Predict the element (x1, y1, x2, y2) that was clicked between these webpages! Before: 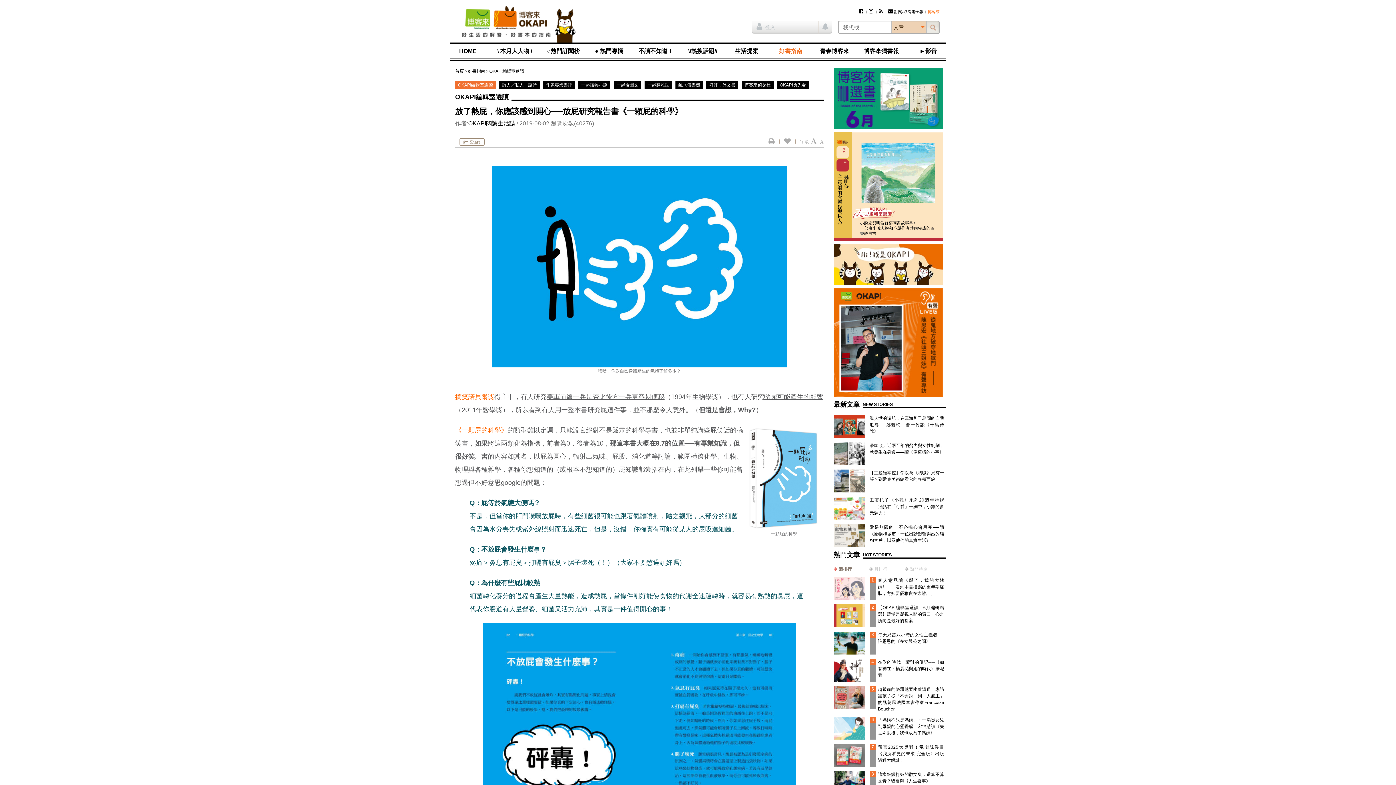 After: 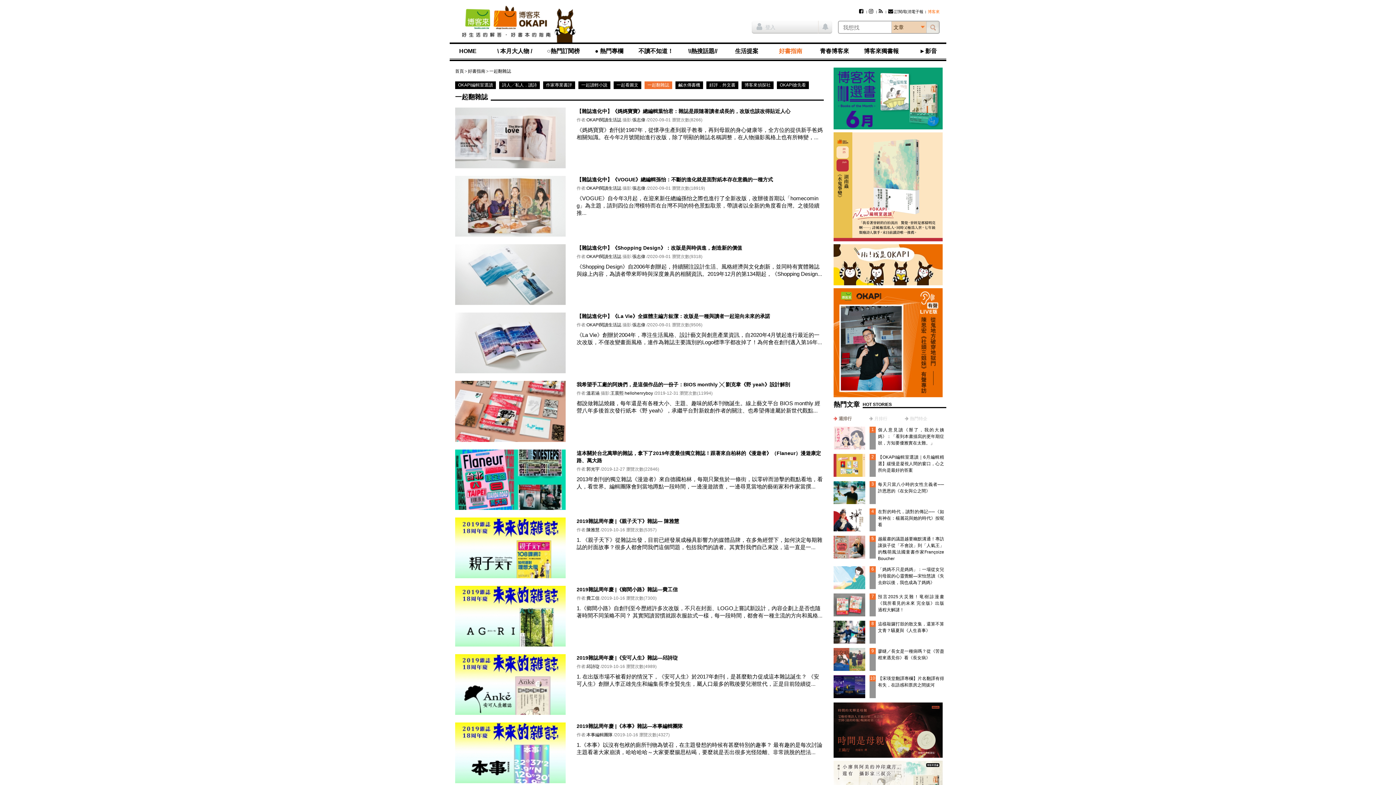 Action: bbox: (644, 81, 672, 89) label: 一起翻雜誌